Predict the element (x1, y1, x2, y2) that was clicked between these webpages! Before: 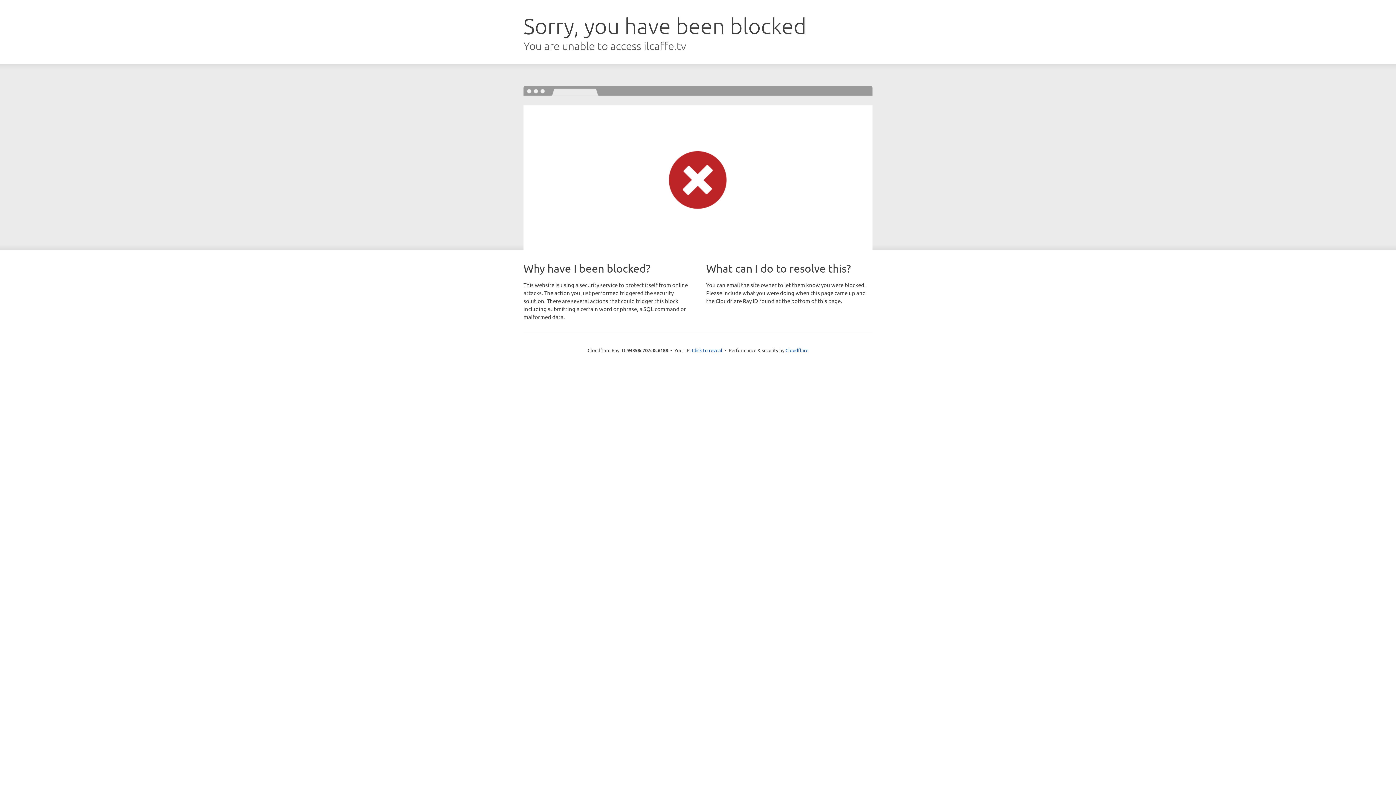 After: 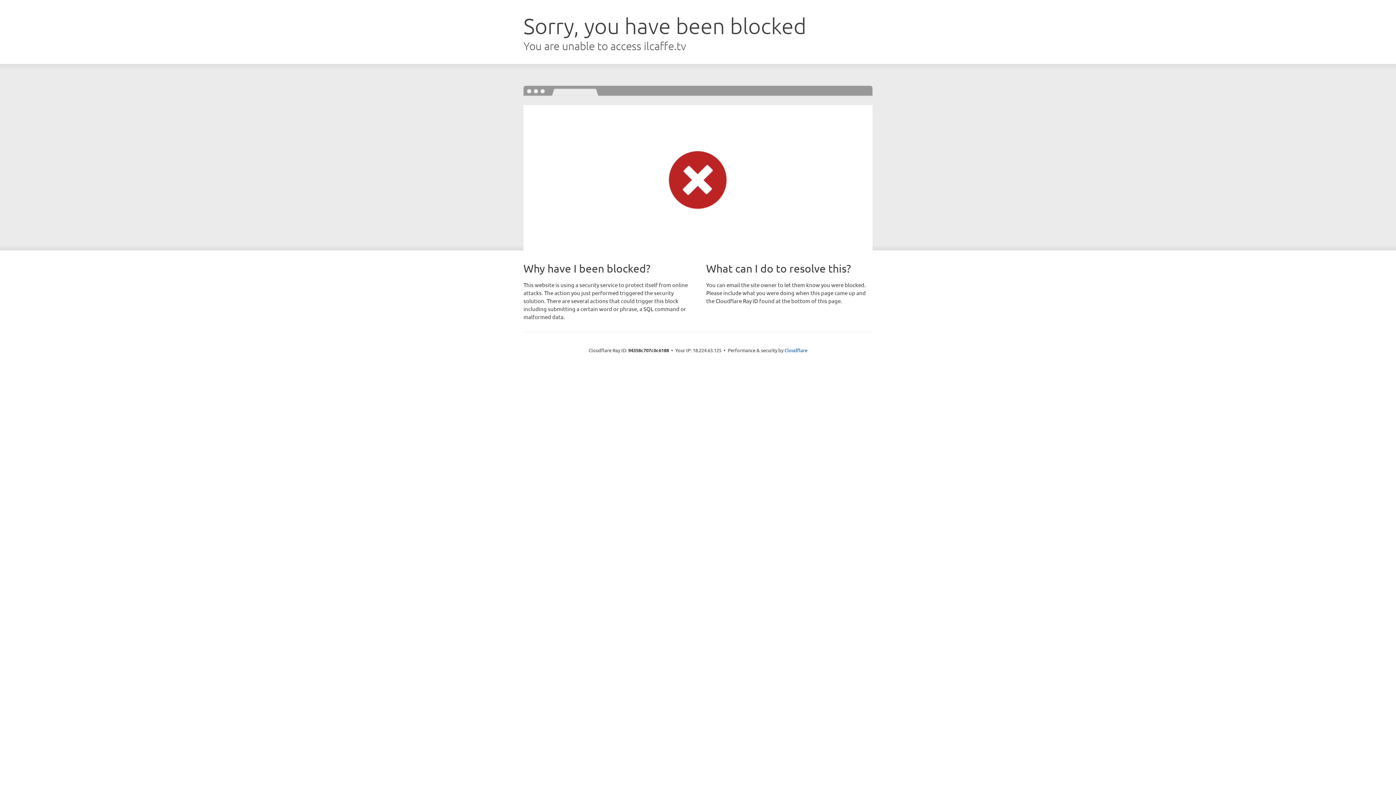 Action: label: Click to reveal bbox: (692, 346, 722, 353)